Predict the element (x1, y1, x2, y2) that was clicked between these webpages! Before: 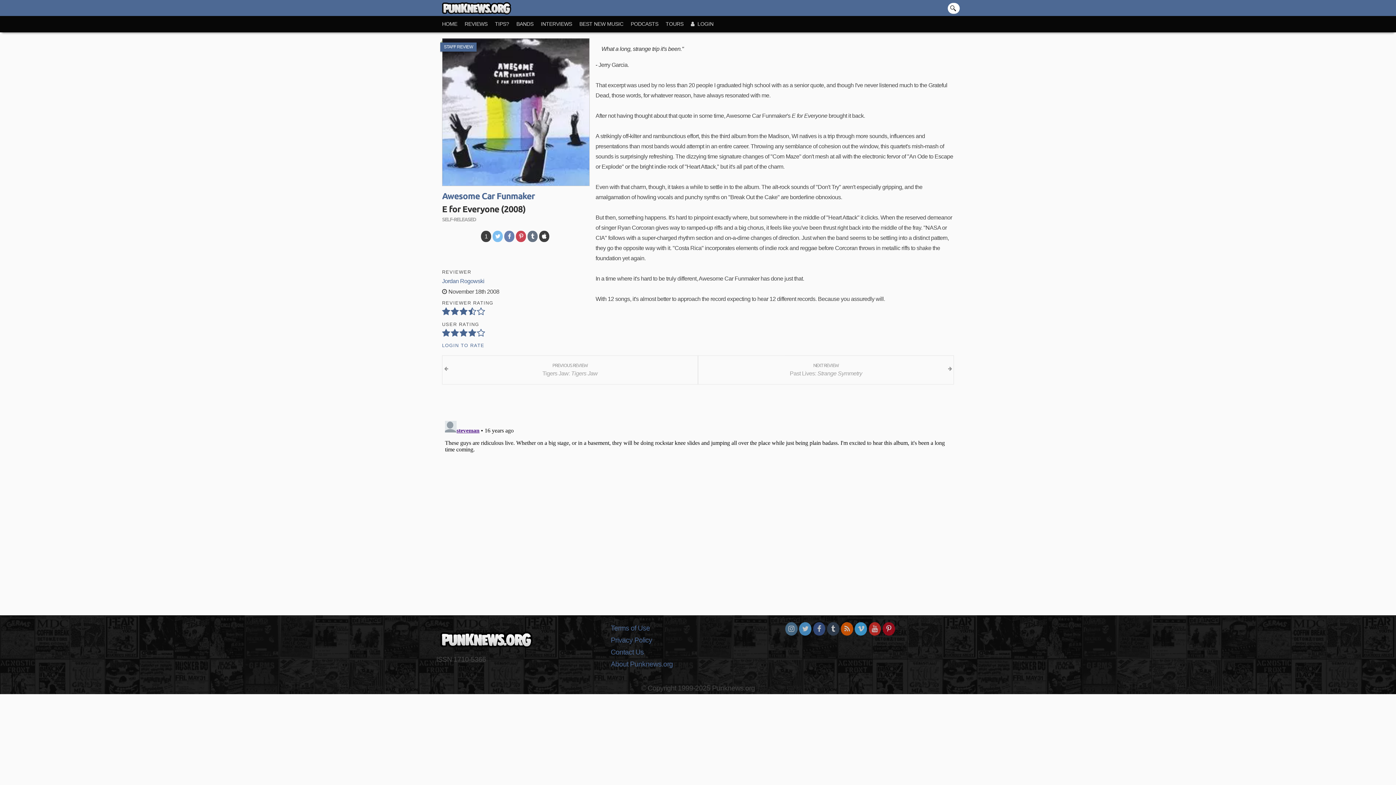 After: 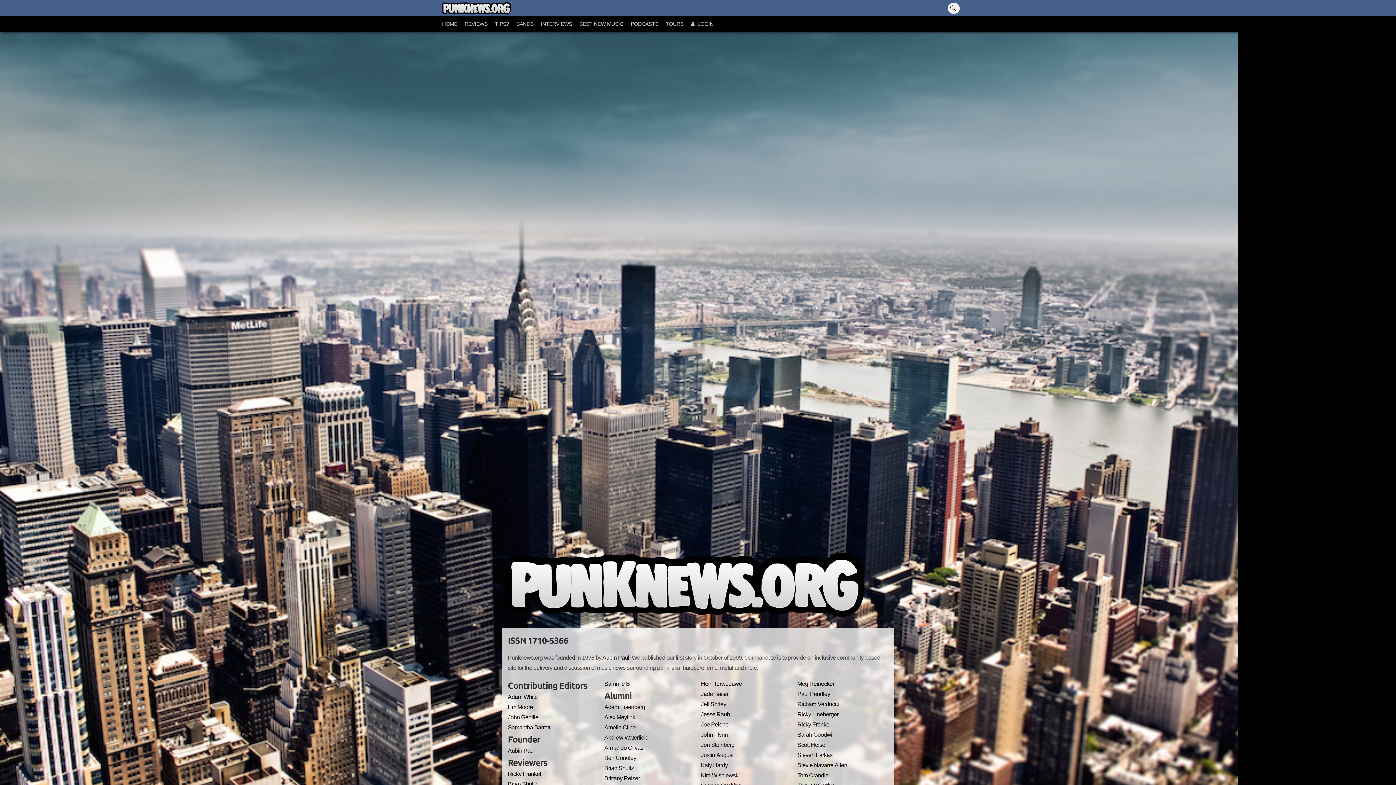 Action: label: About Punknews.org bbox: (610, 658, 785, 670)